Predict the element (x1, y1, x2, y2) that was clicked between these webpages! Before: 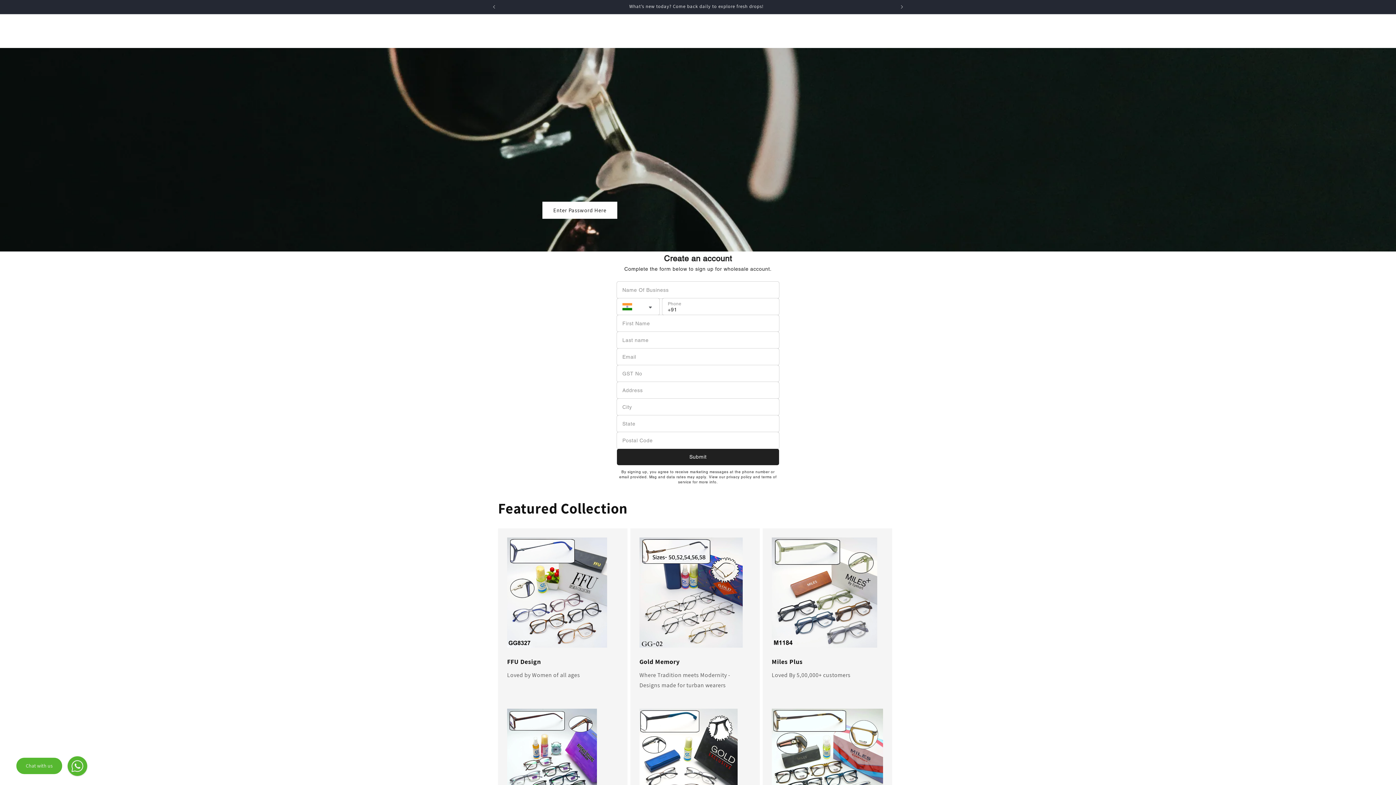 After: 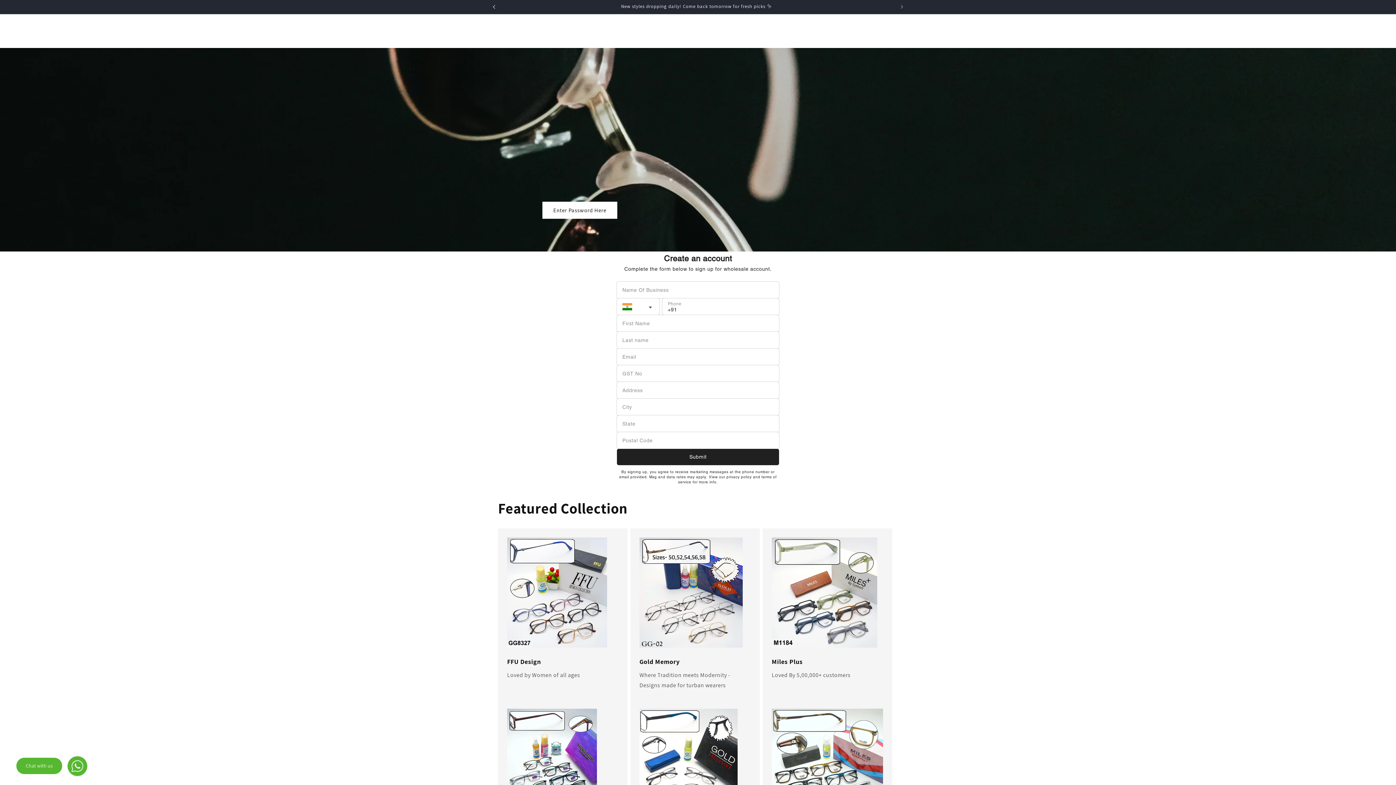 Action: bbox: (486, 0, 502, 13) label: Previous announcement